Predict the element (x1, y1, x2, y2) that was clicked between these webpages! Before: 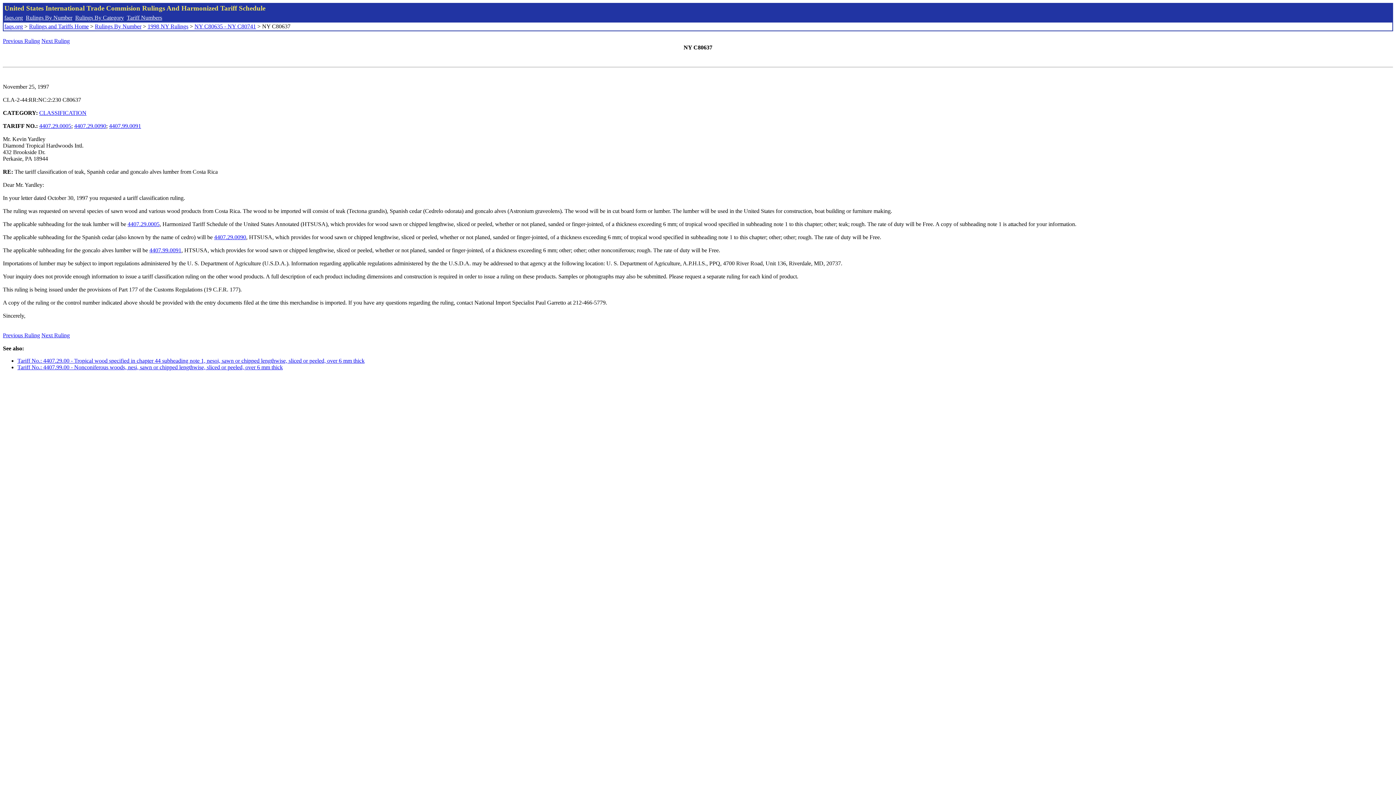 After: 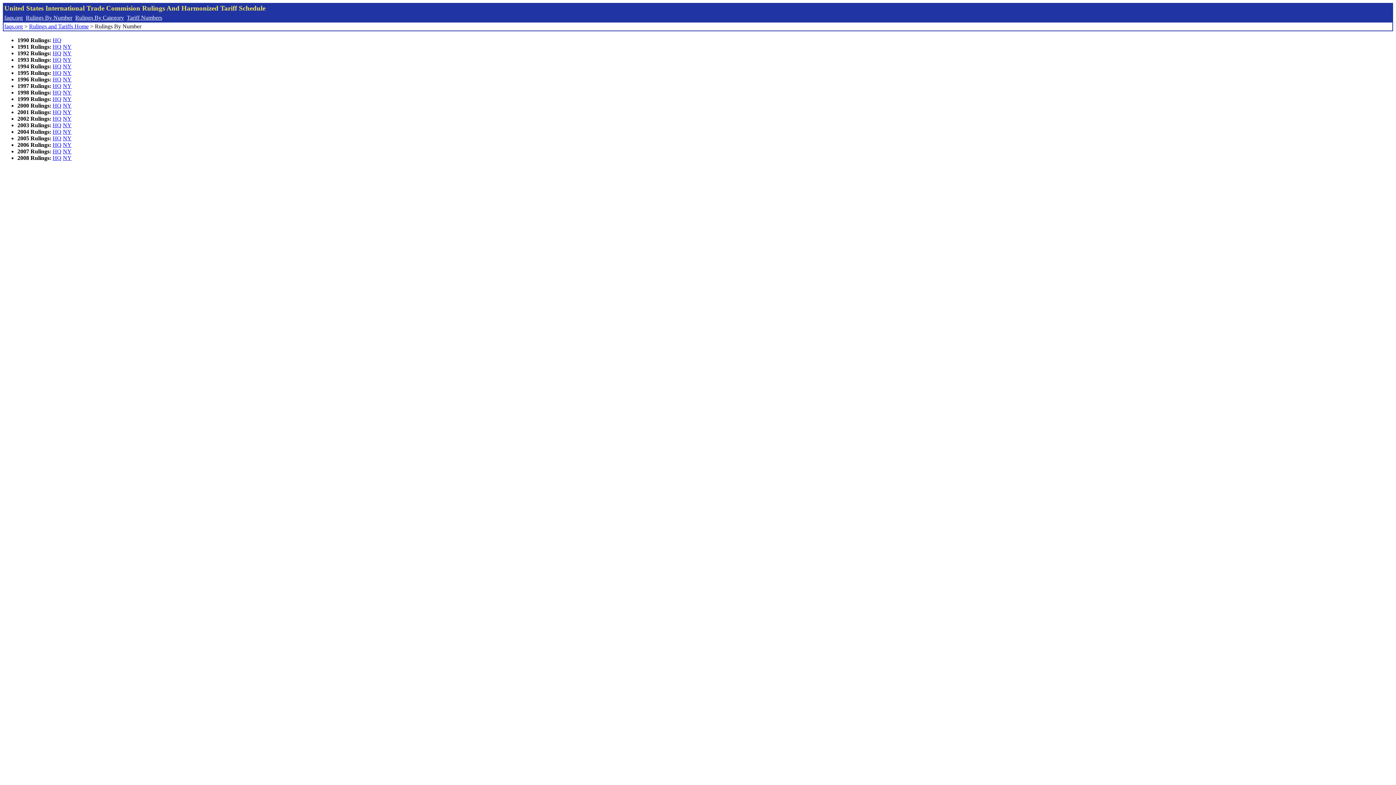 Action: bbox: (94, 23, 141, 29) label: Rulings By Number